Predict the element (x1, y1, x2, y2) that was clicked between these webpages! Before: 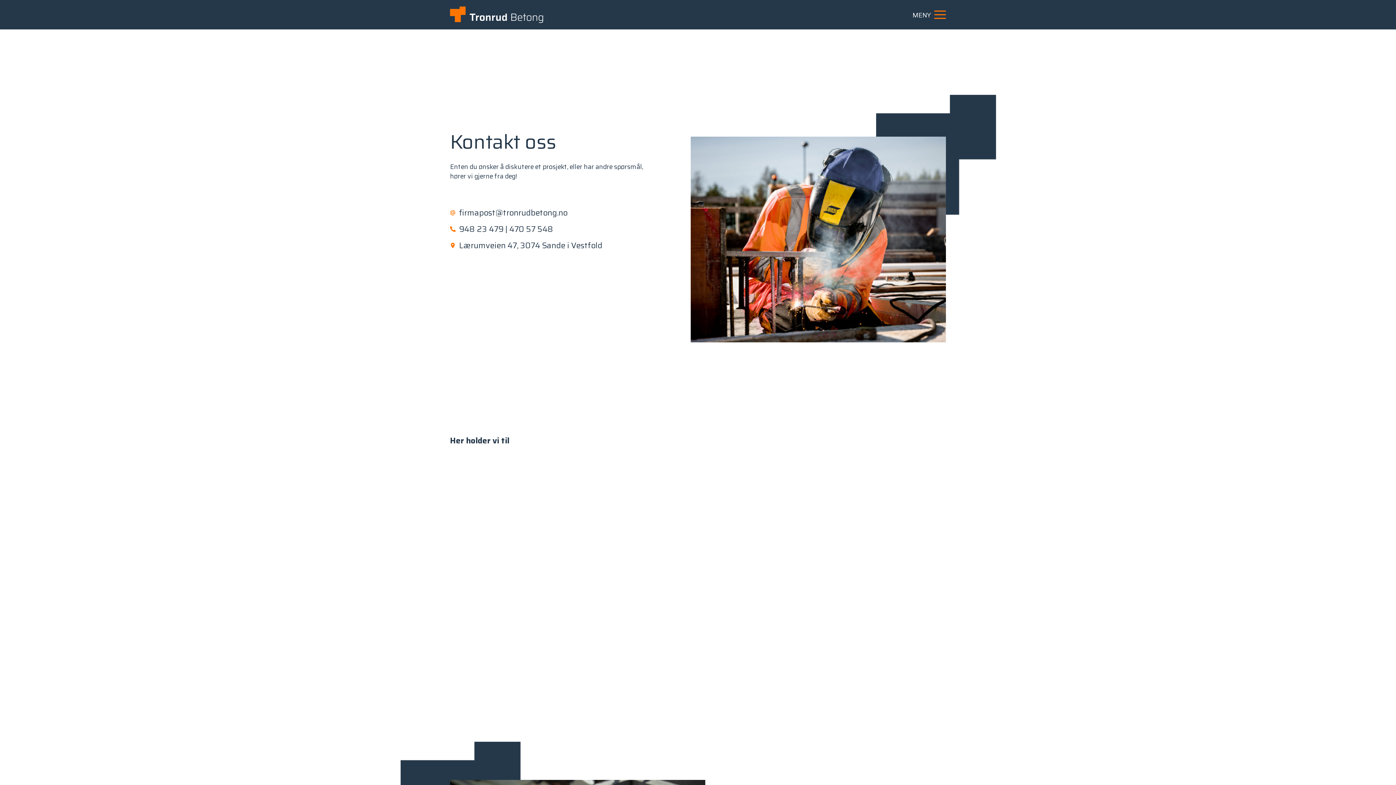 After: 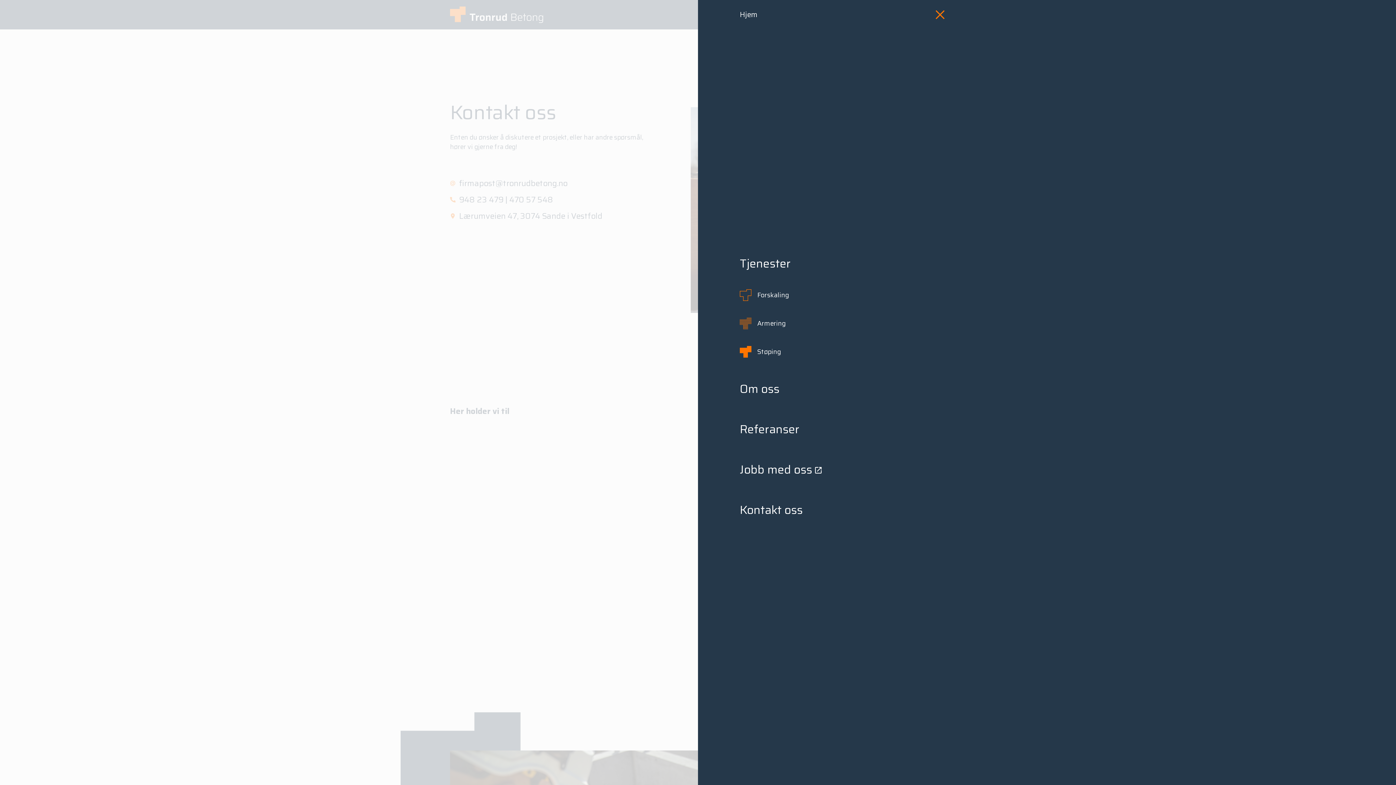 Action: label: Menu bbox: (929, 1, 946, 28)